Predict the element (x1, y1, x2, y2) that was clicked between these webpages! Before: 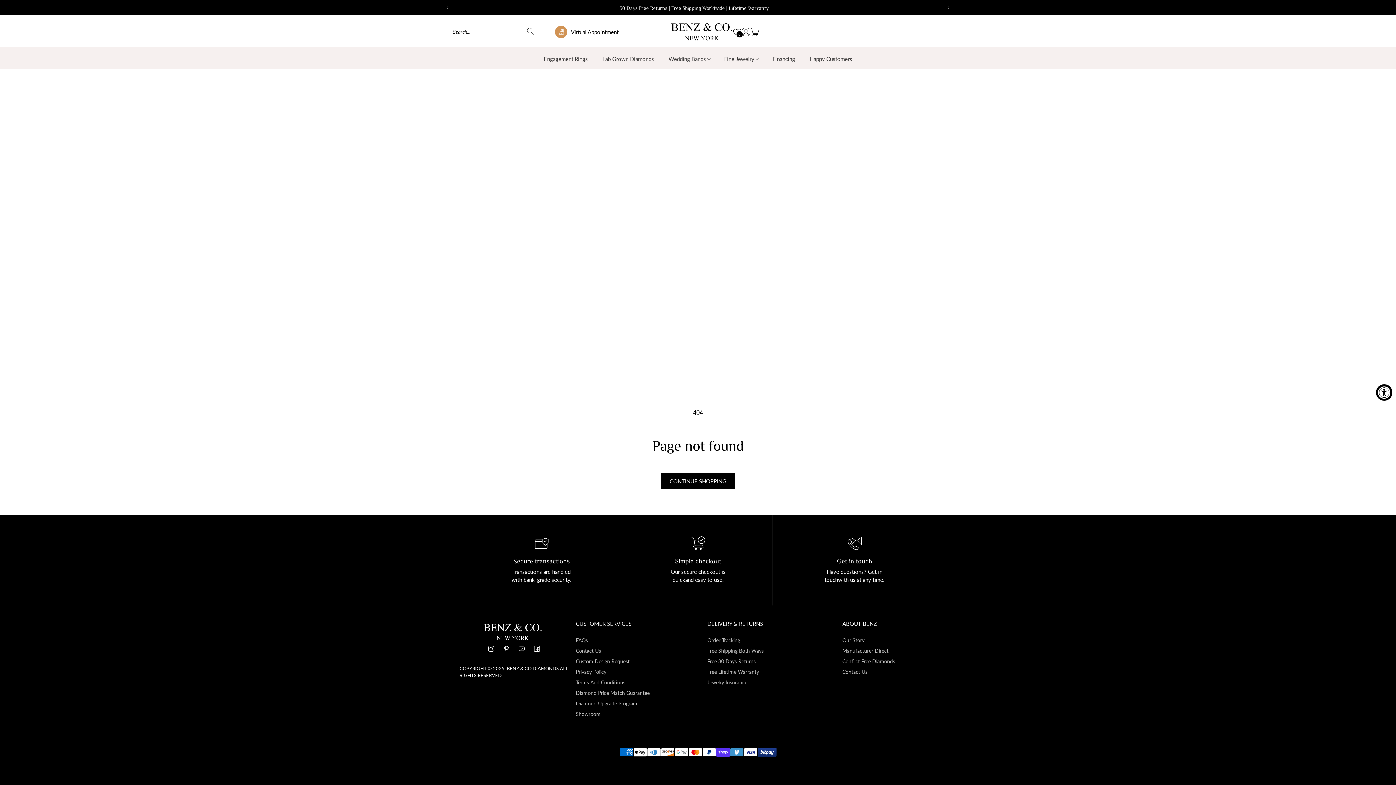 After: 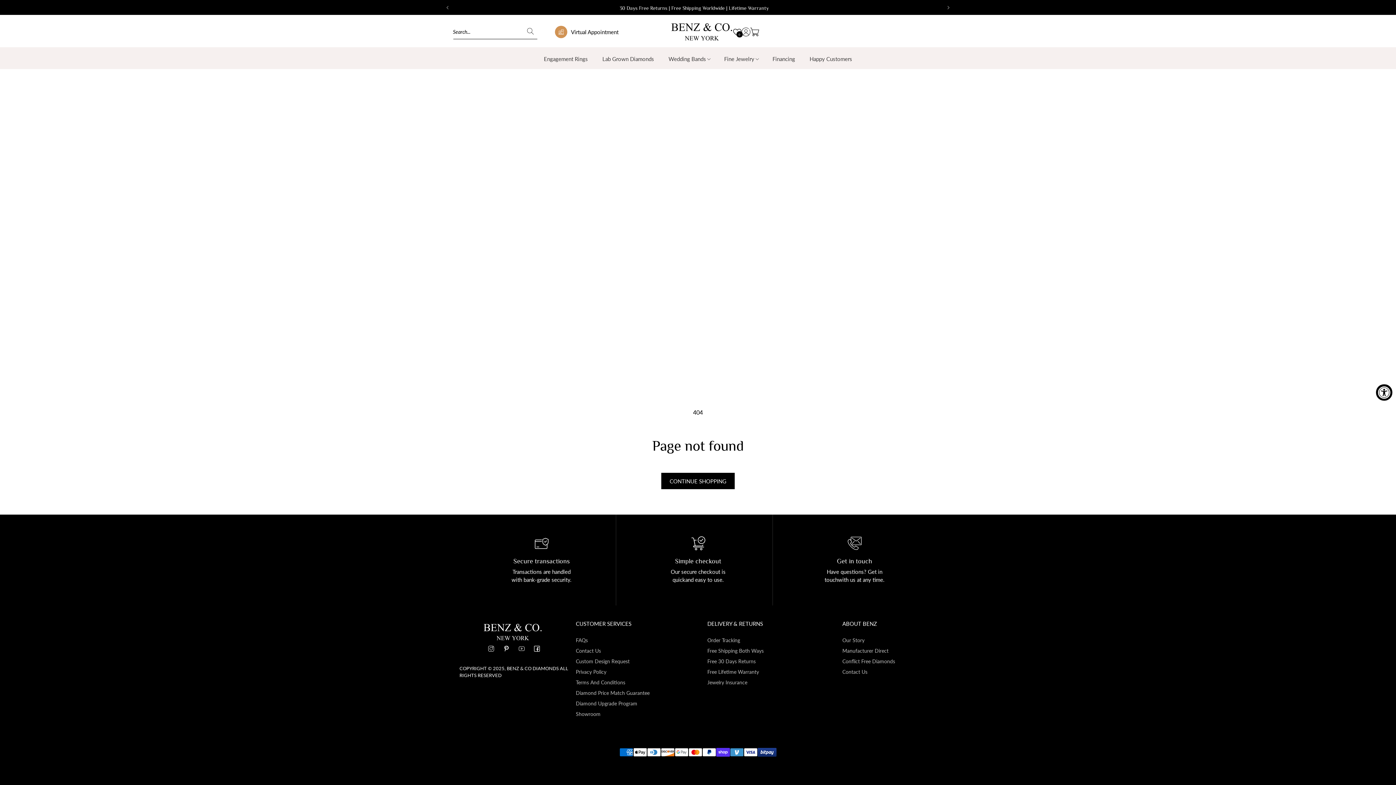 Action: bbox: (820, 553, 889, 584)